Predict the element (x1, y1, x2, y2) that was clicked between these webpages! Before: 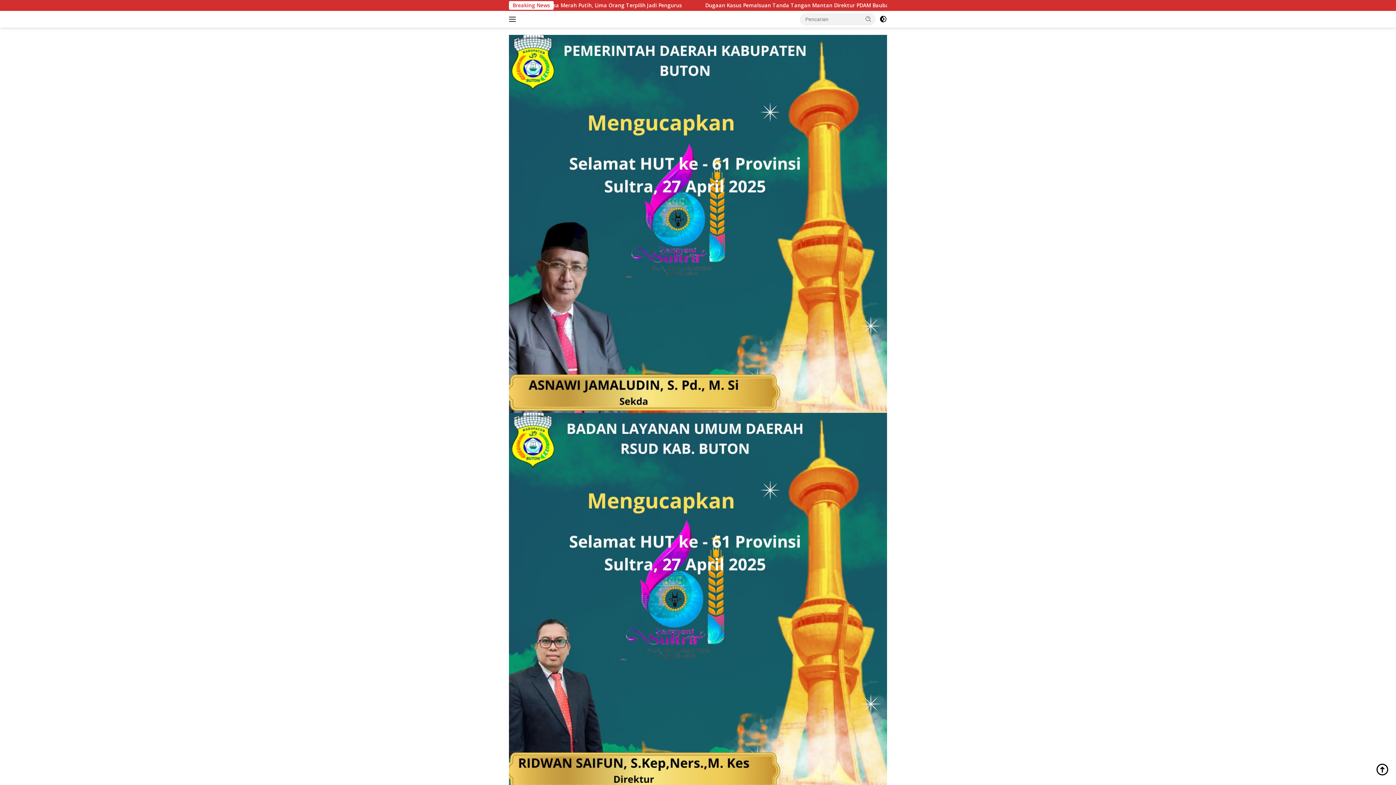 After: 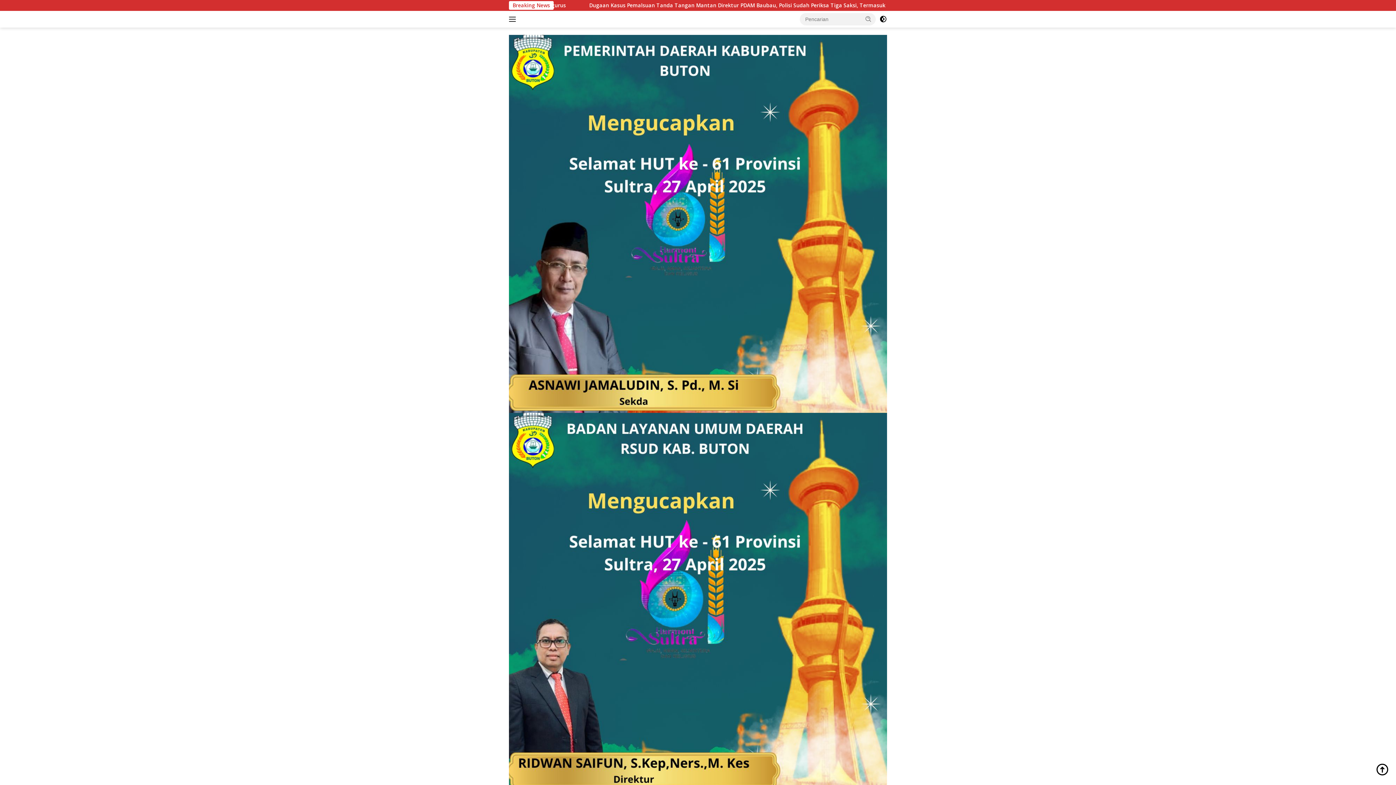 Action: bbox: (861, 13, 875, 24)